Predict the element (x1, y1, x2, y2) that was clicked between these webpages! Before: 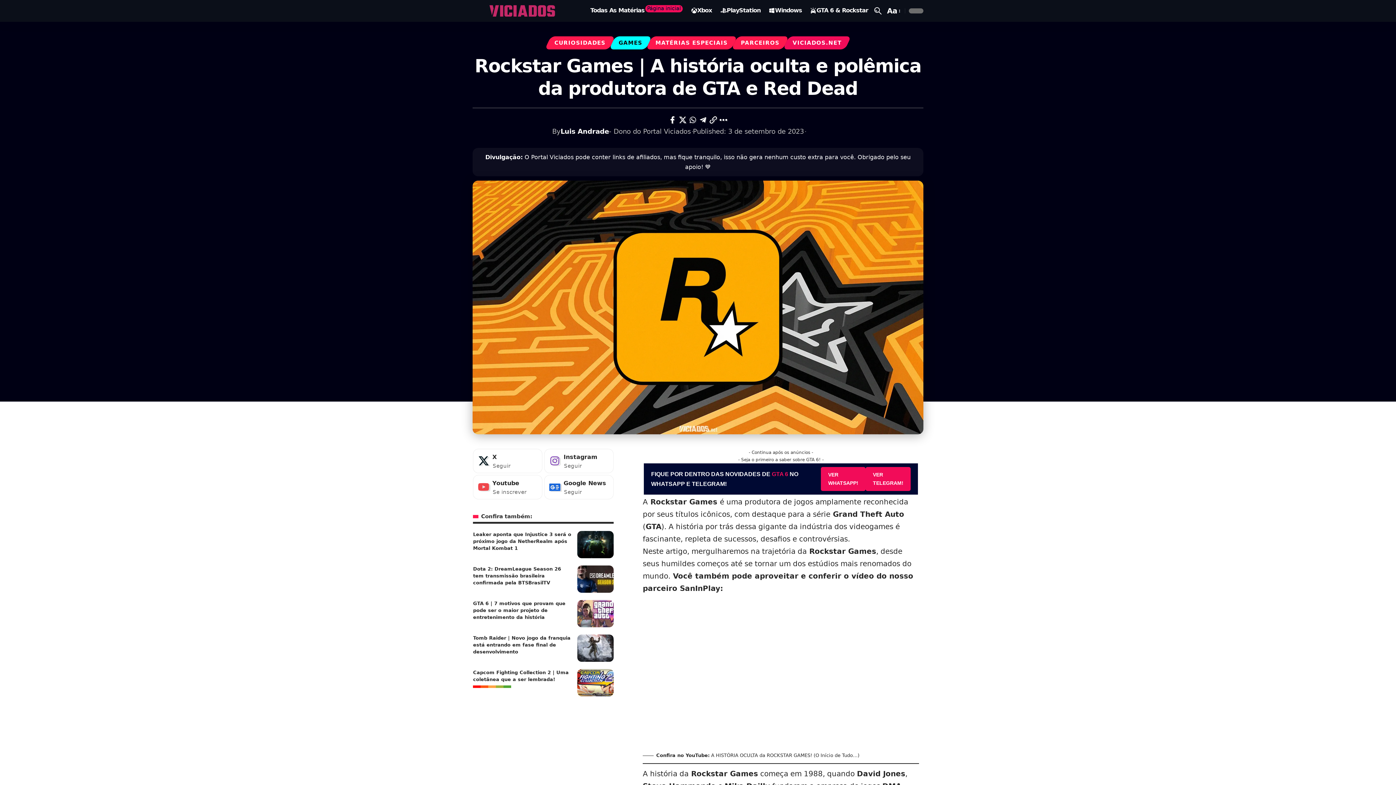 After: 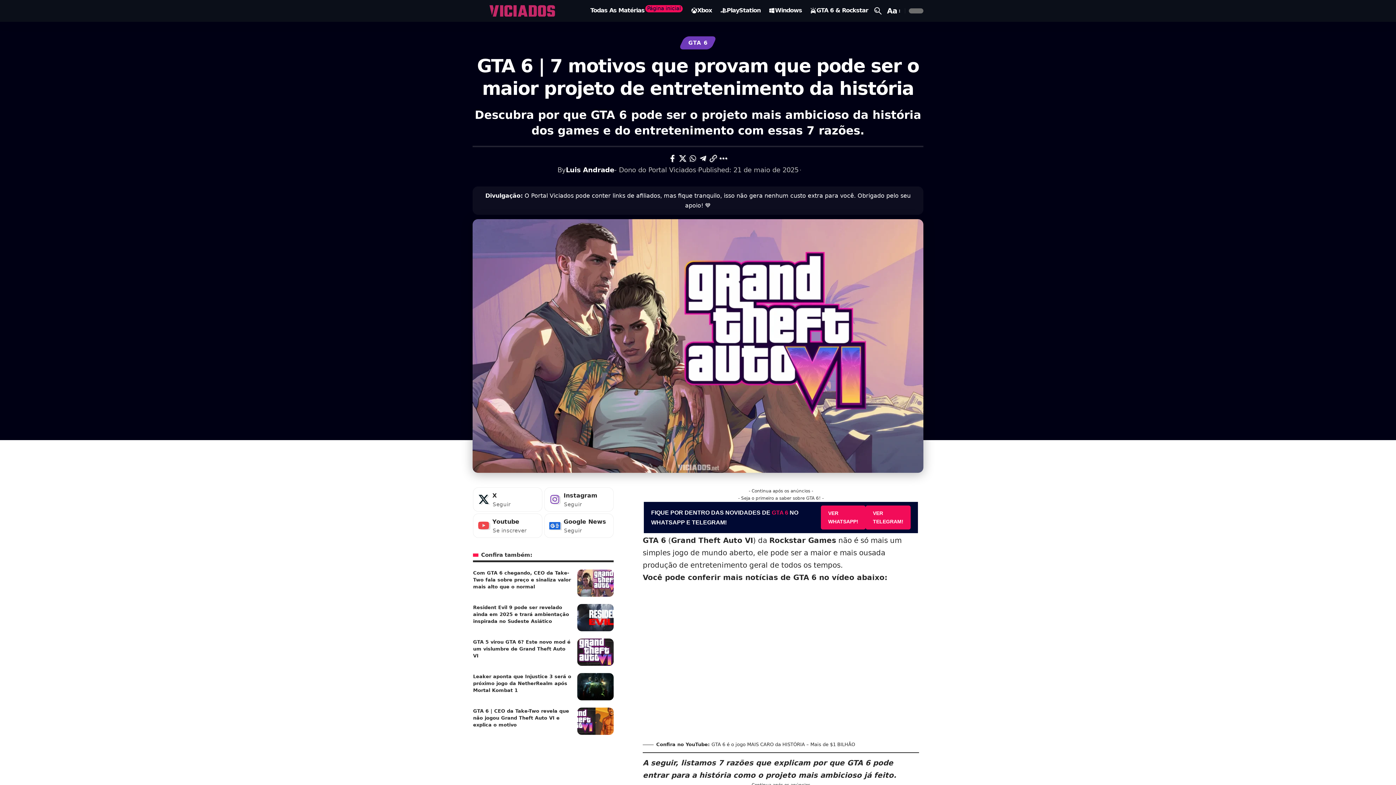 Action: label: GTA 6 | 7 motivos que provam que pode ser o maior projeto de entretenimento da história bbox: (473, 600, 565, 620)